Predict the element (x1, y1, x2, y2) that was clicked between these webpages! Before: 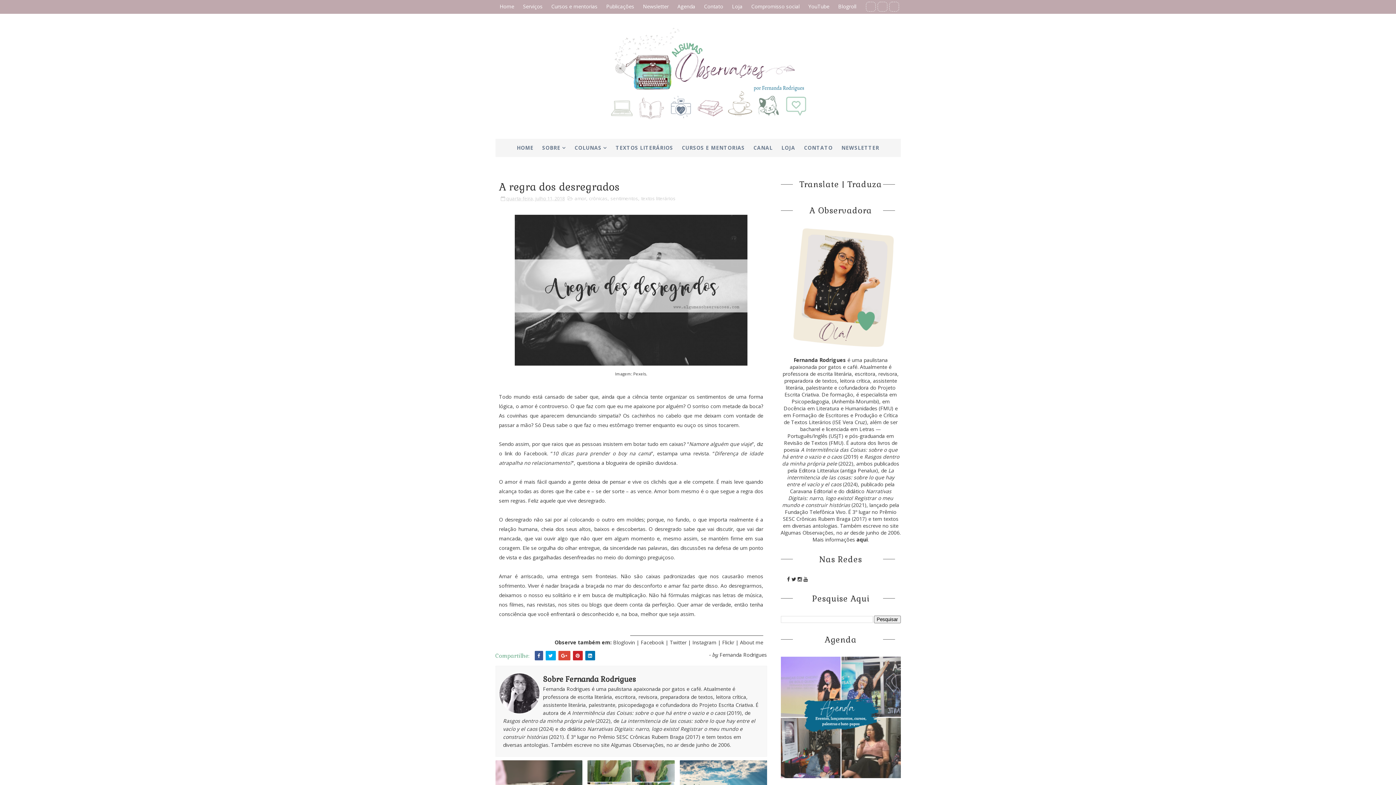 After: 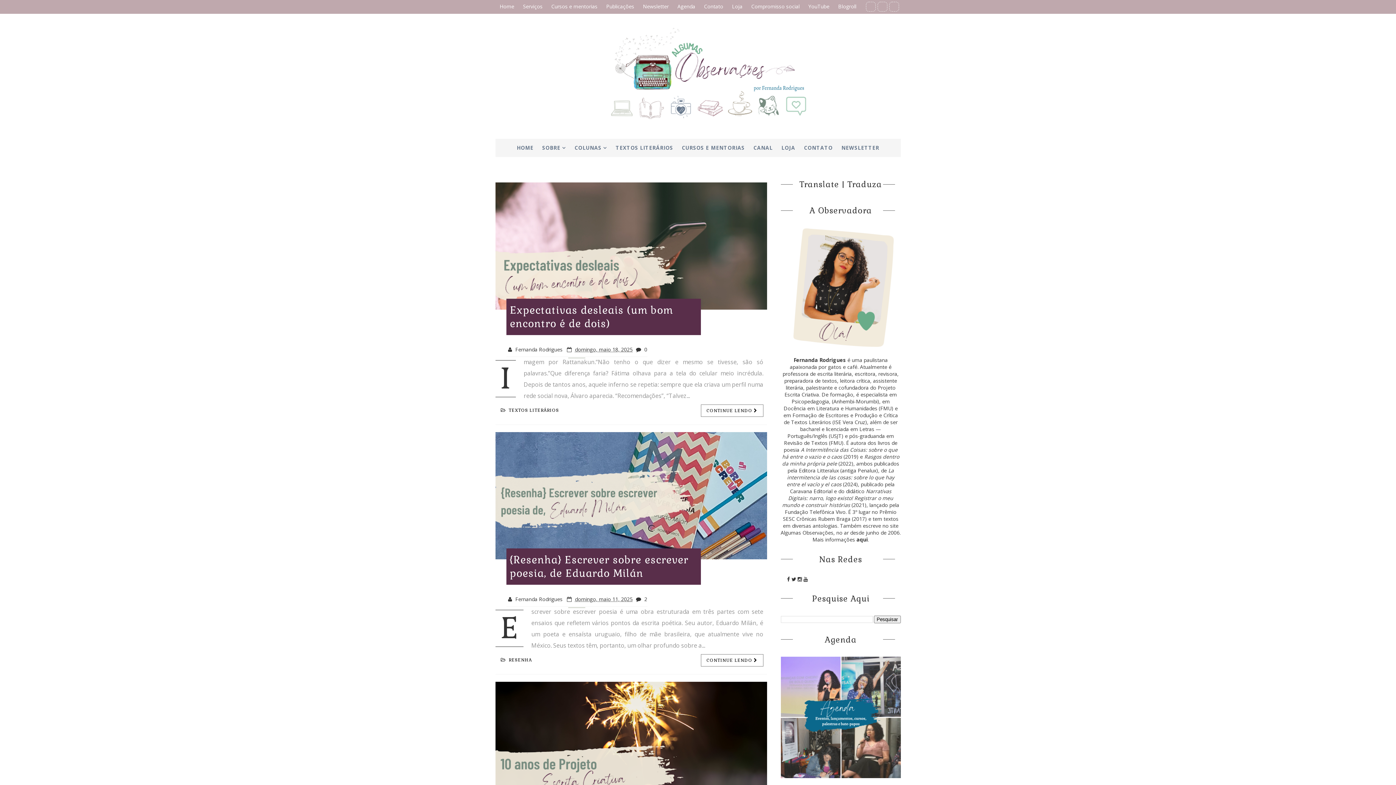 Action: label: Home bbox: (495, 0, 518, 13)